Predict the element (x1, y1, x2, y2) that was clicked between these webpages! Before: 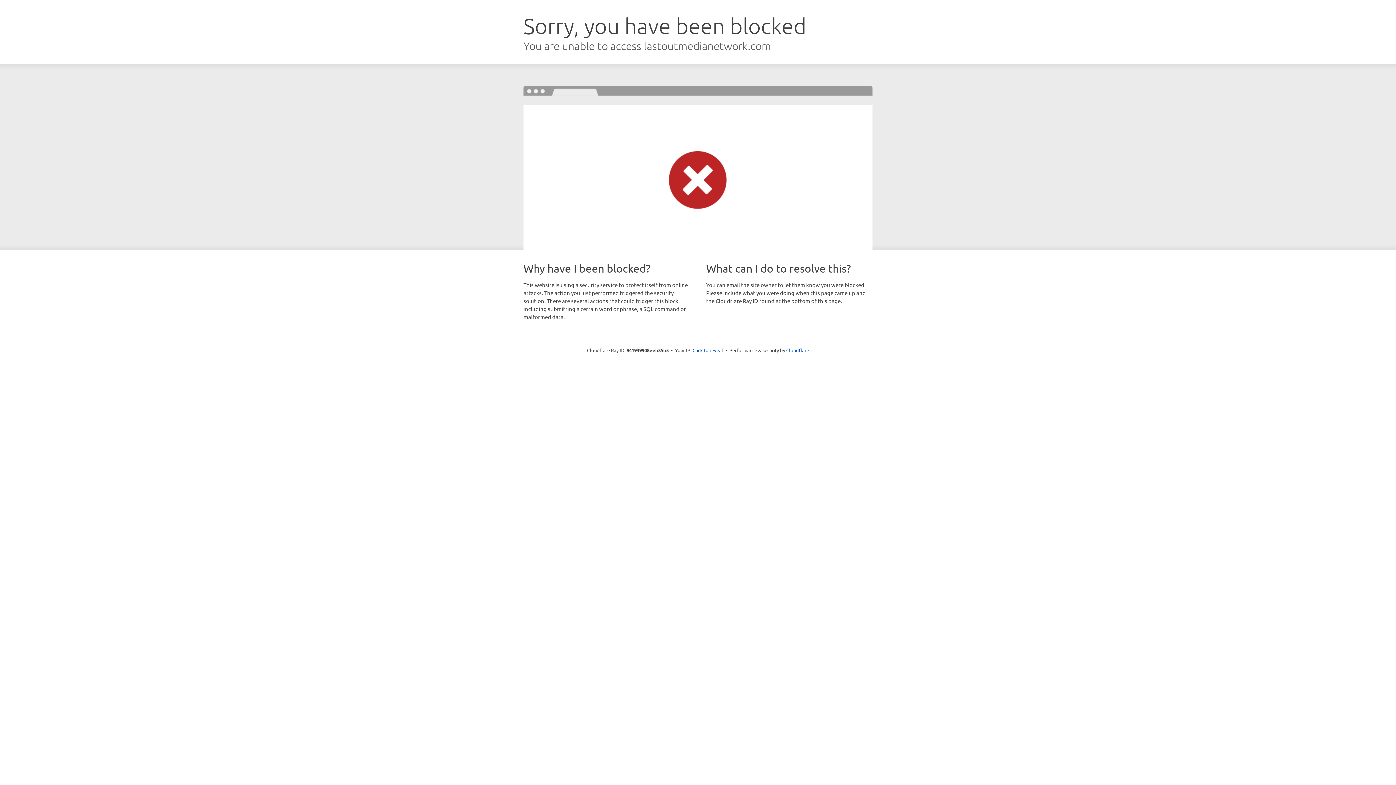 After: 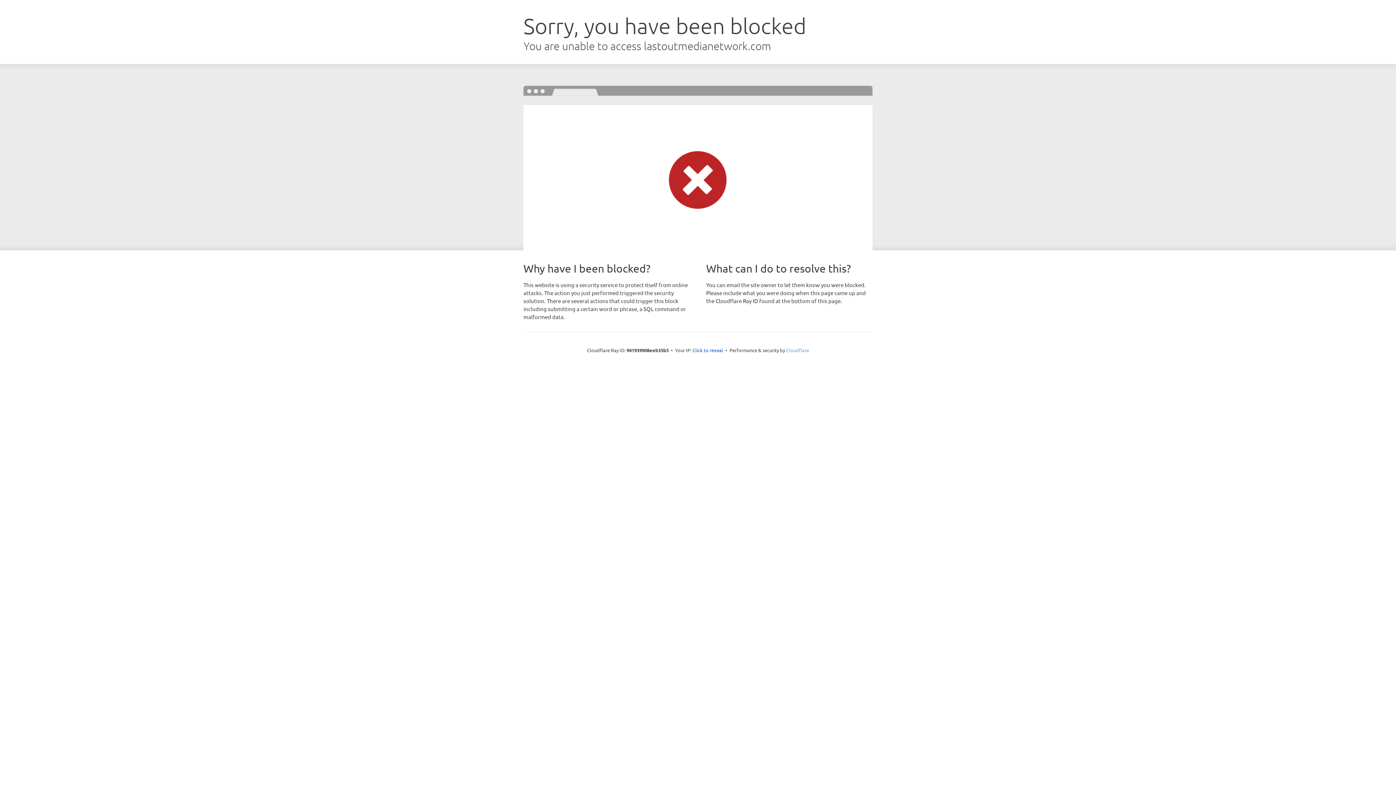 Action: label: Cloudflare bbox: (786, 347, 809, 353)